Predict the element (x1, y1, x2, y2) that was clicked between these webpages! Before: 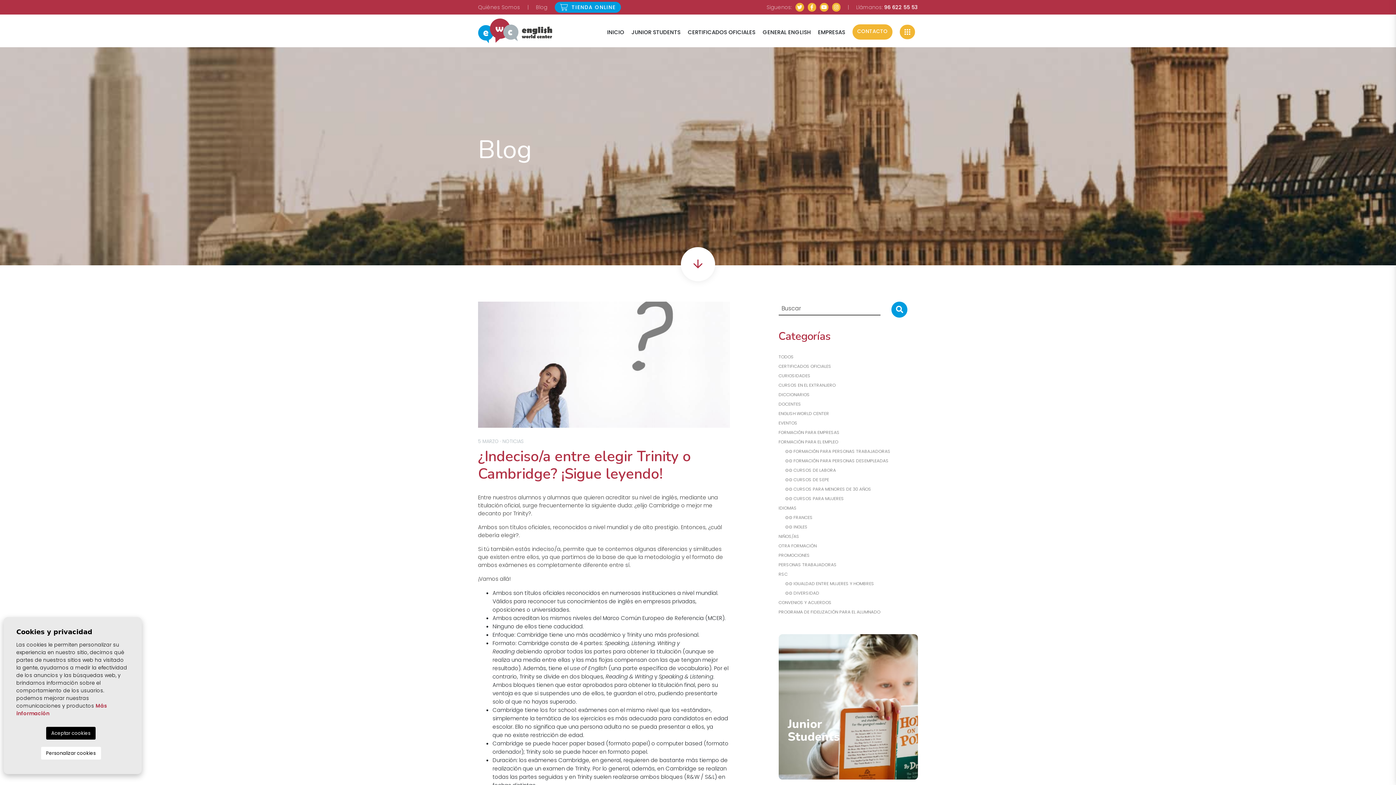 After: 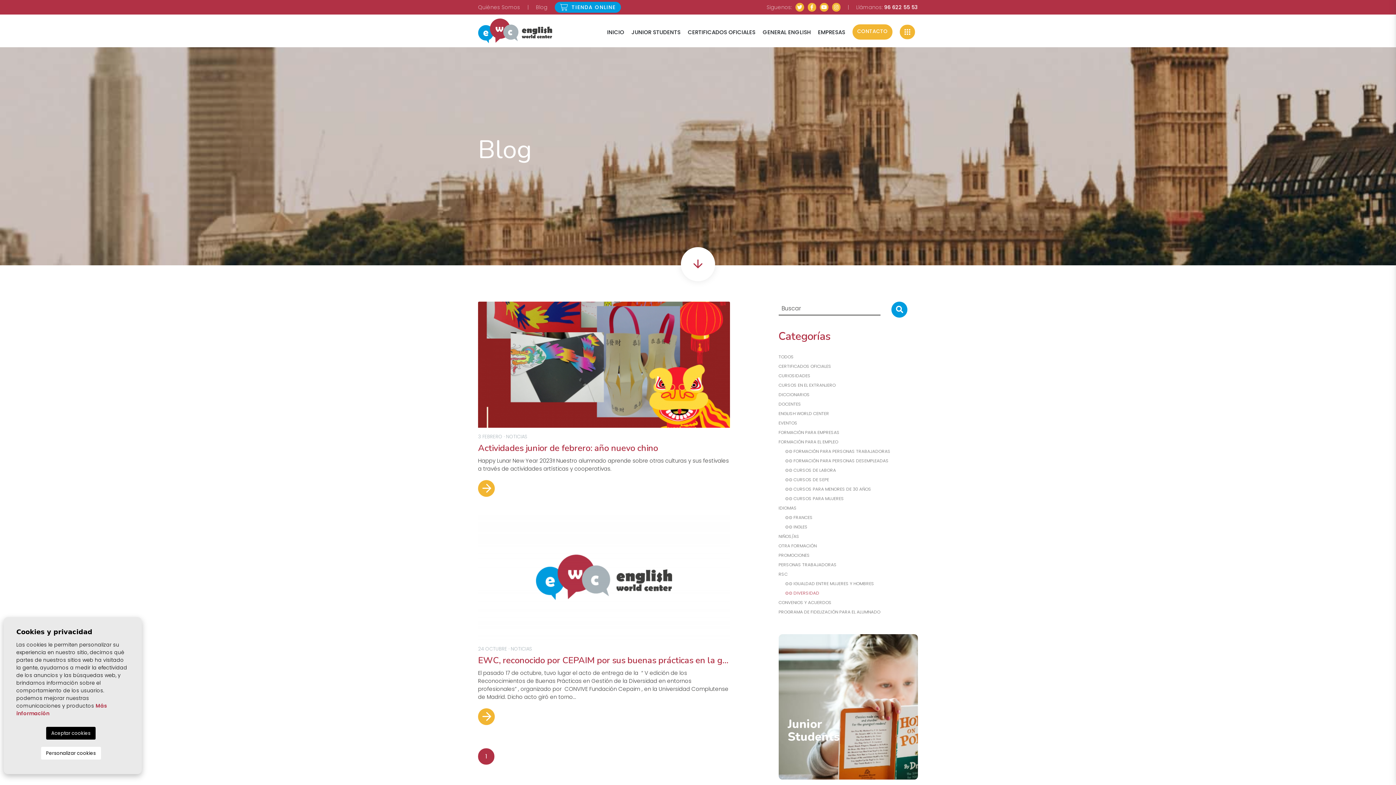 Action: label:       ⊙⊙ DIVERSIDAD bbox: (778, 588, 918, 598)